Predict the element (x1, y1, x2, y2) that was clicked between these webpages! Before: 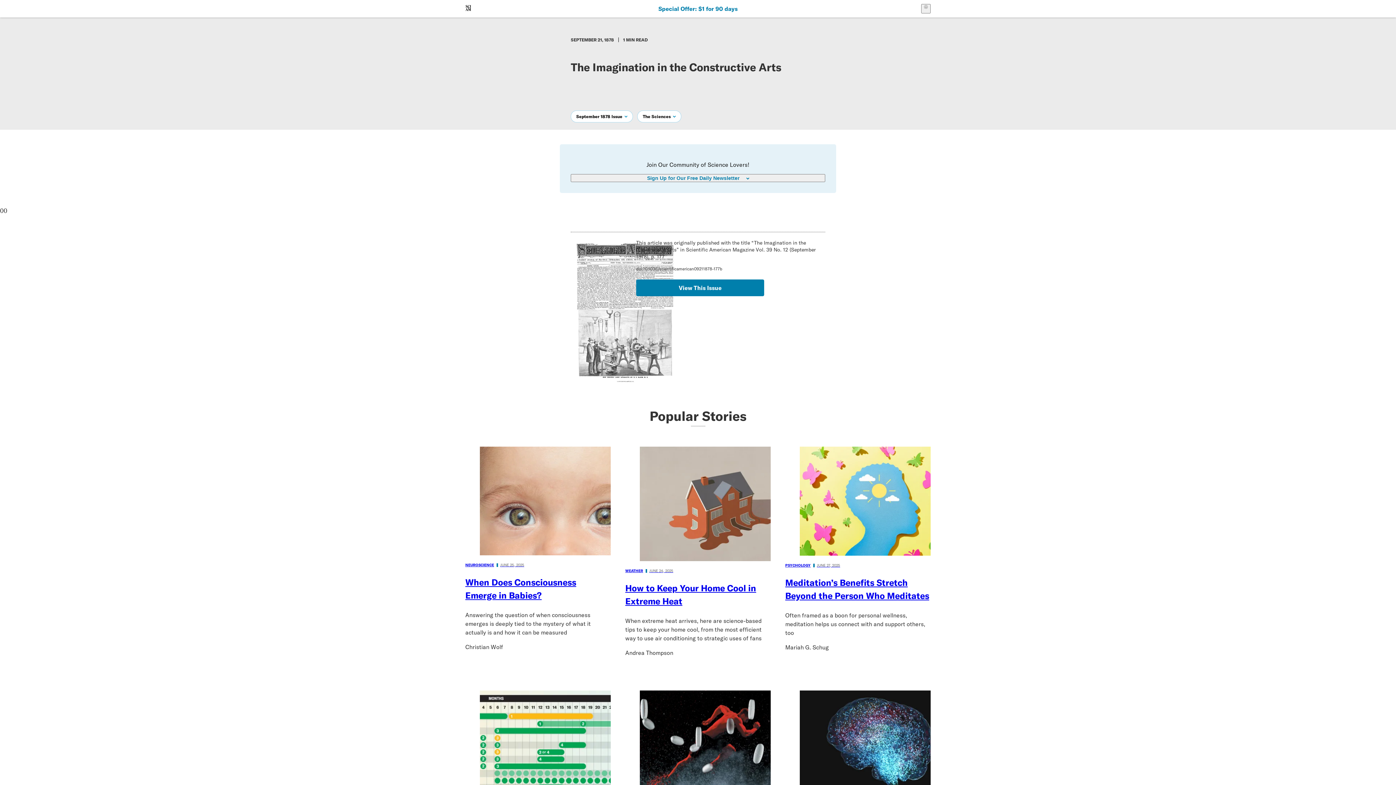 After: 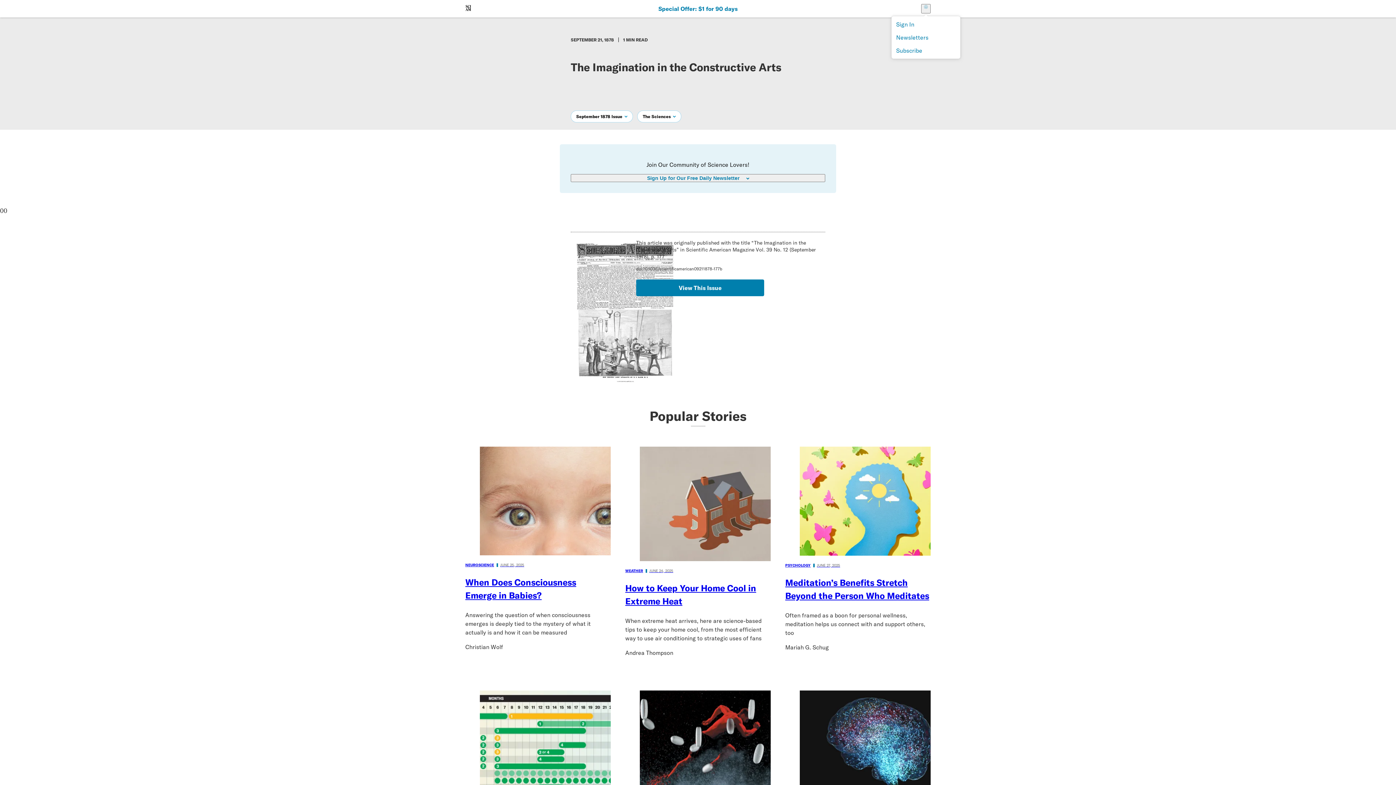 Action: label: User Menu bbox: (921, 4, 930, 13)